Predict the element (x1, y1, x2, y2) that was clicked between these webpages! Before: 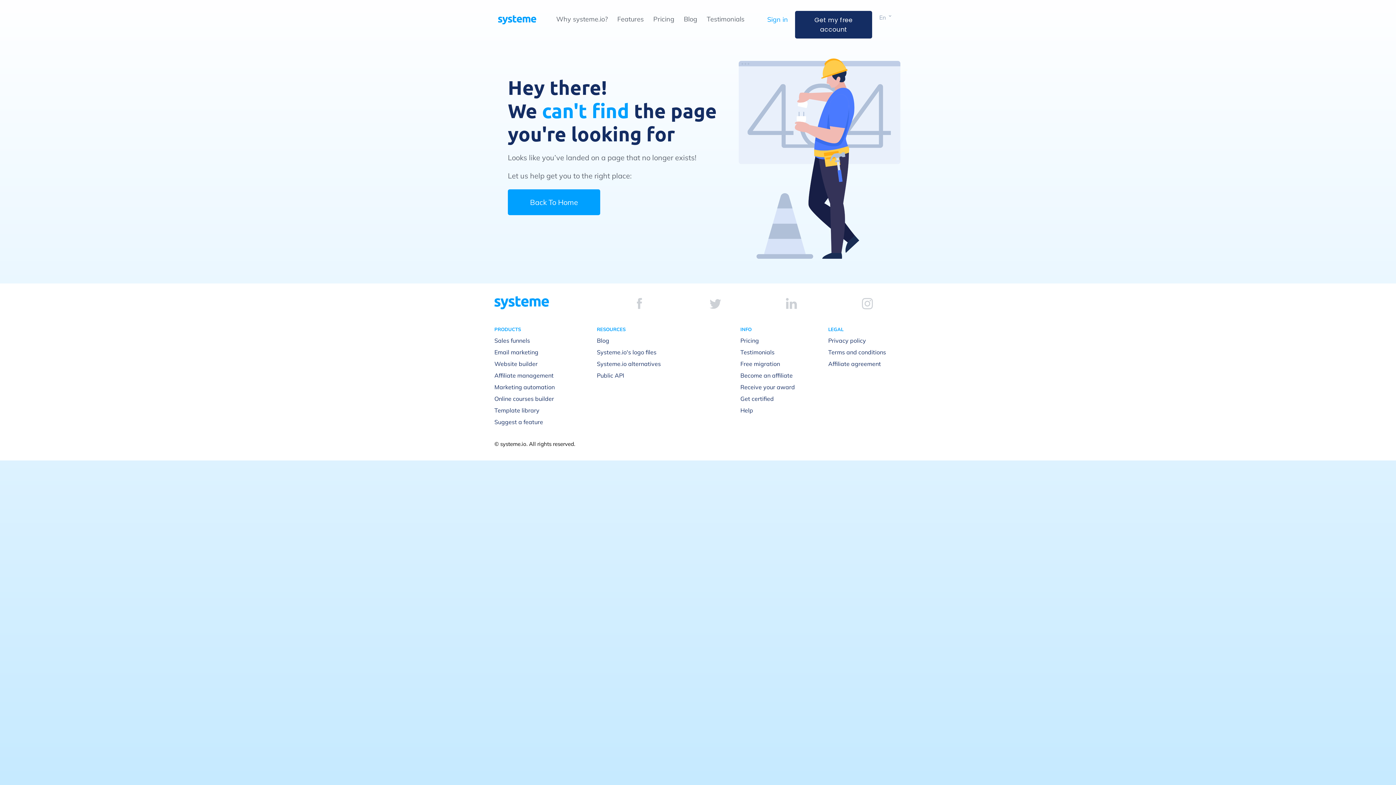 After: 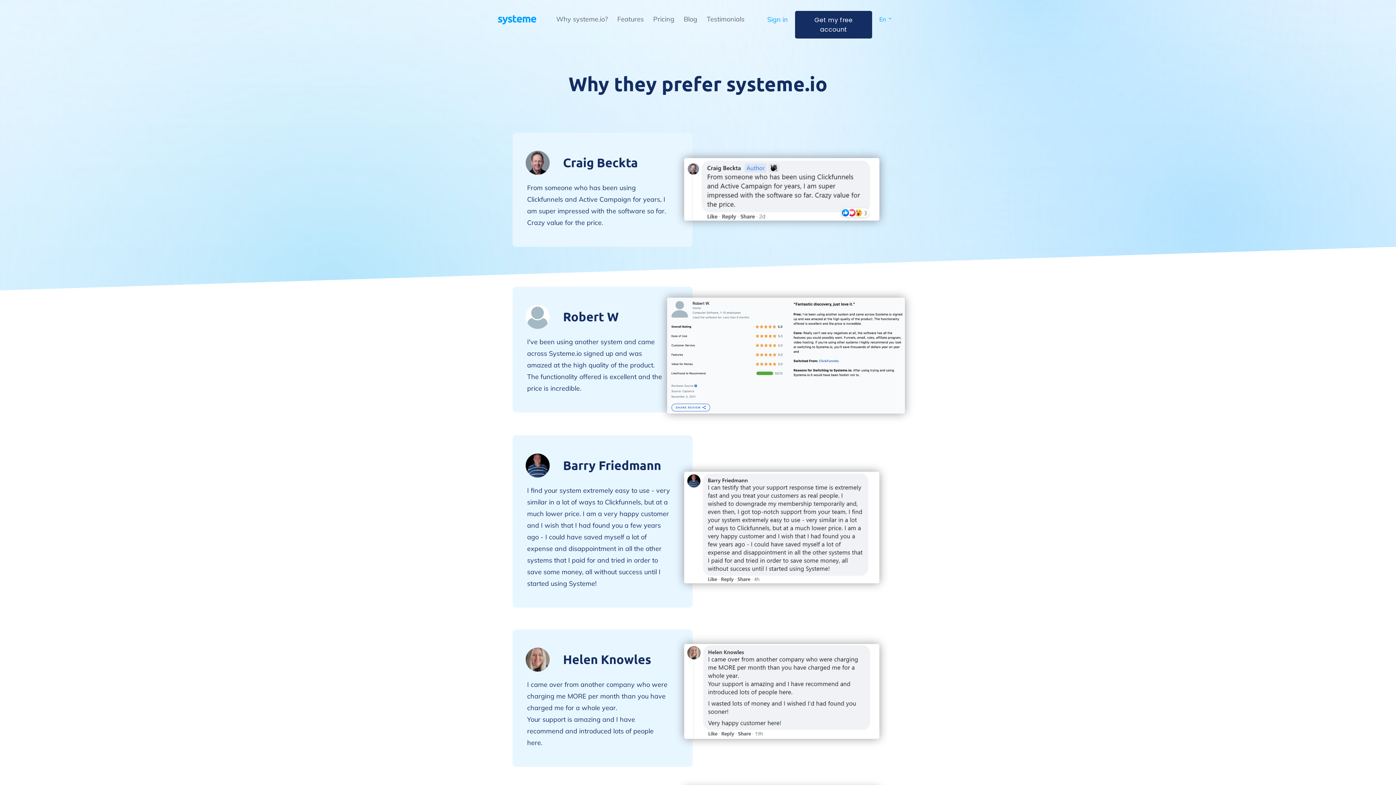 Action: label: Testimonials bbox: (740, 348, 774, 355)